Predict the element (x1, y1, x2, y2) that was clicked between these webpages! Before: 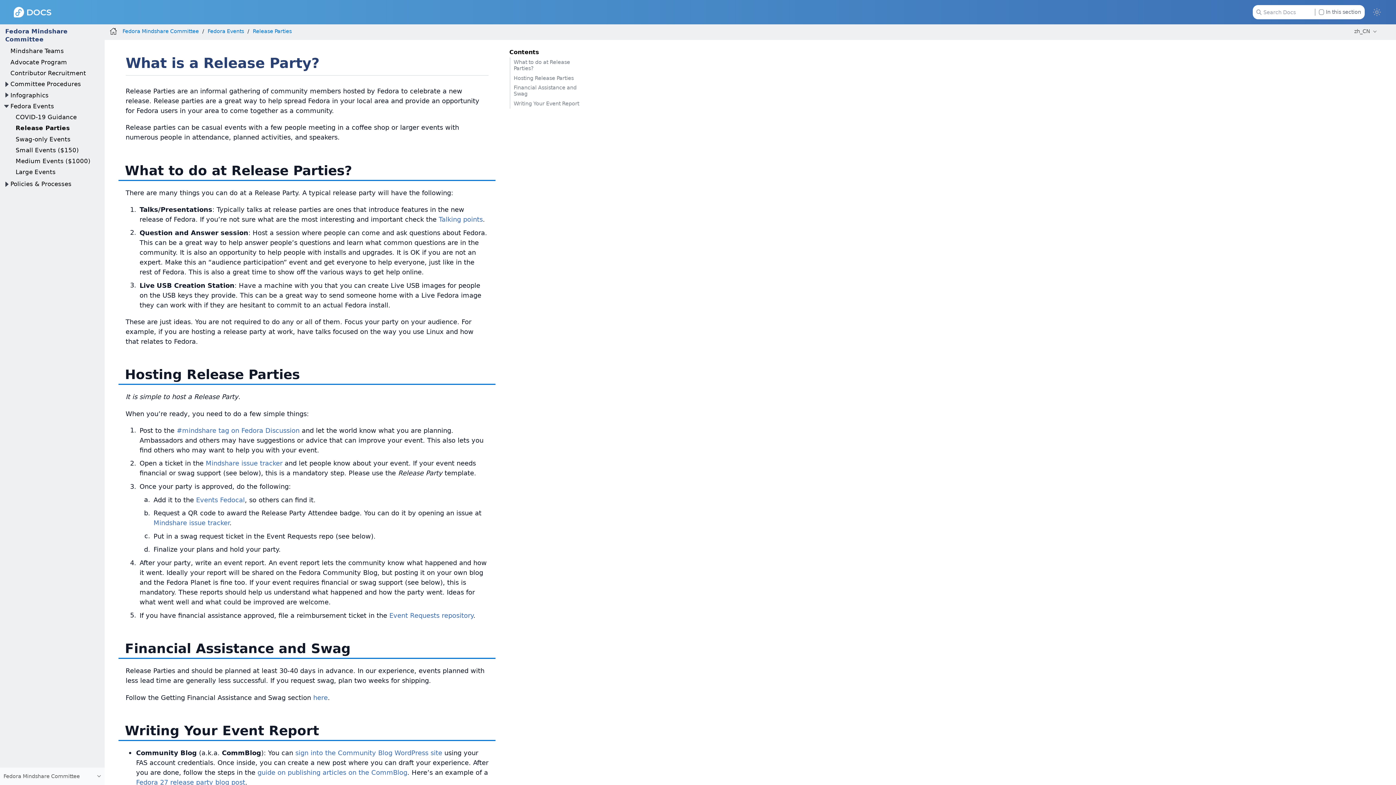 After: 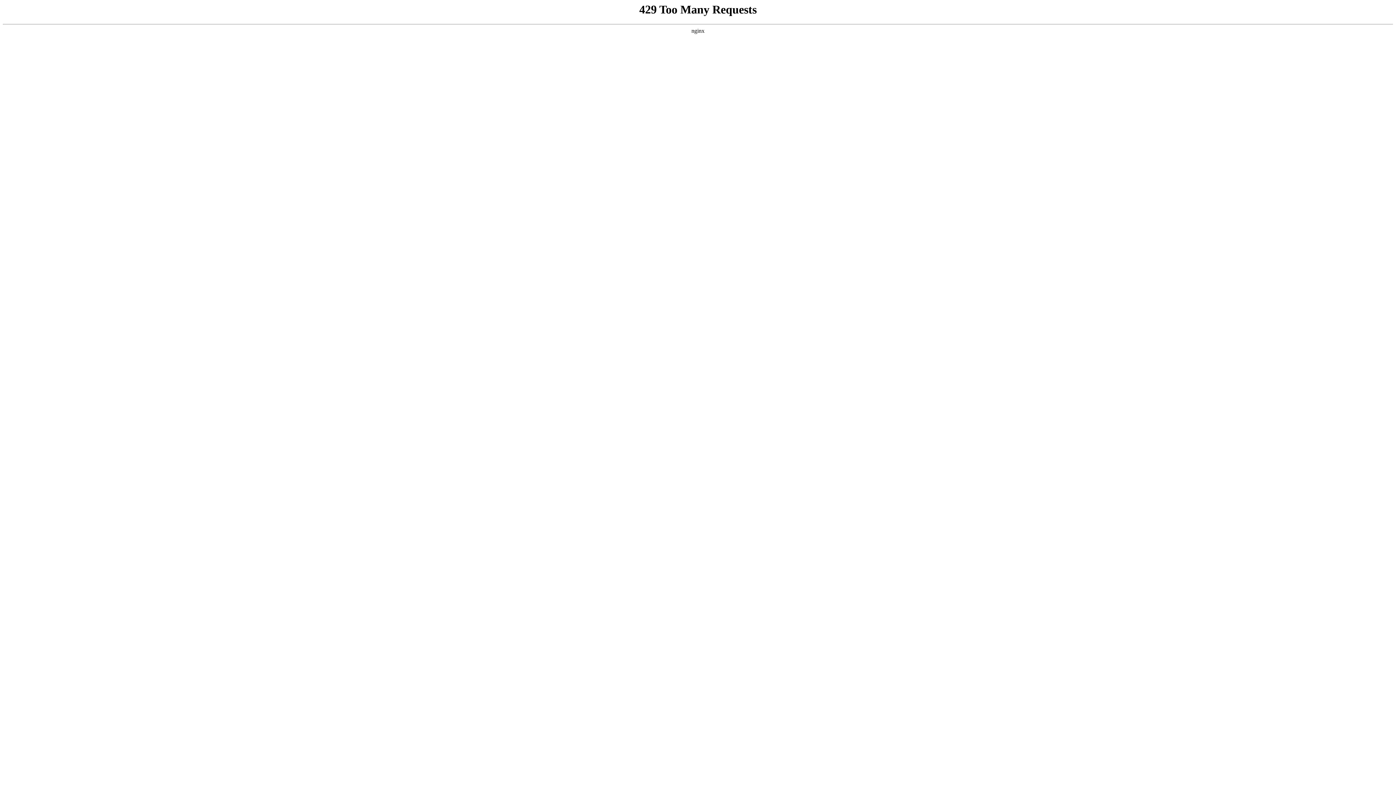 Action: label: guide on publishing articles on the CommBlog bbox: (257, 769, 407, 776)